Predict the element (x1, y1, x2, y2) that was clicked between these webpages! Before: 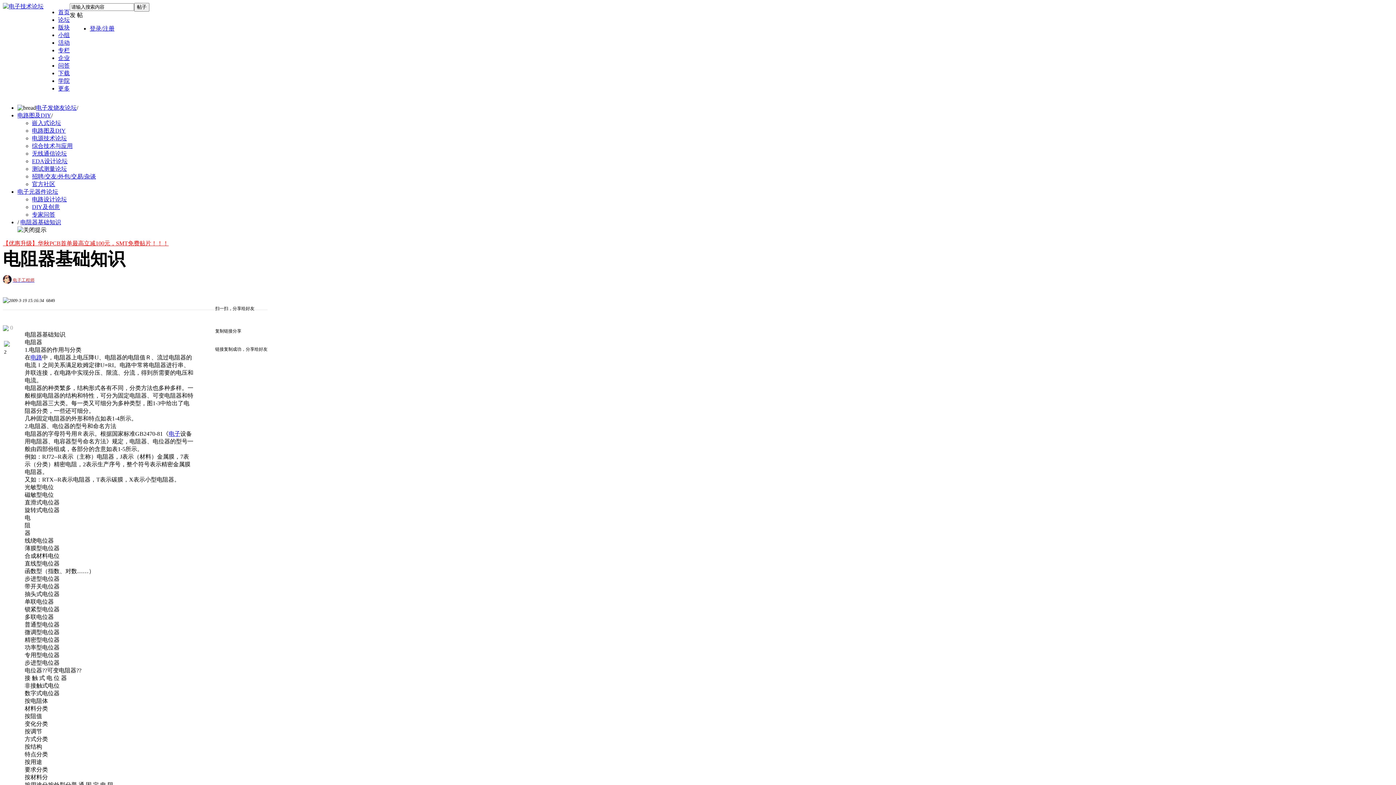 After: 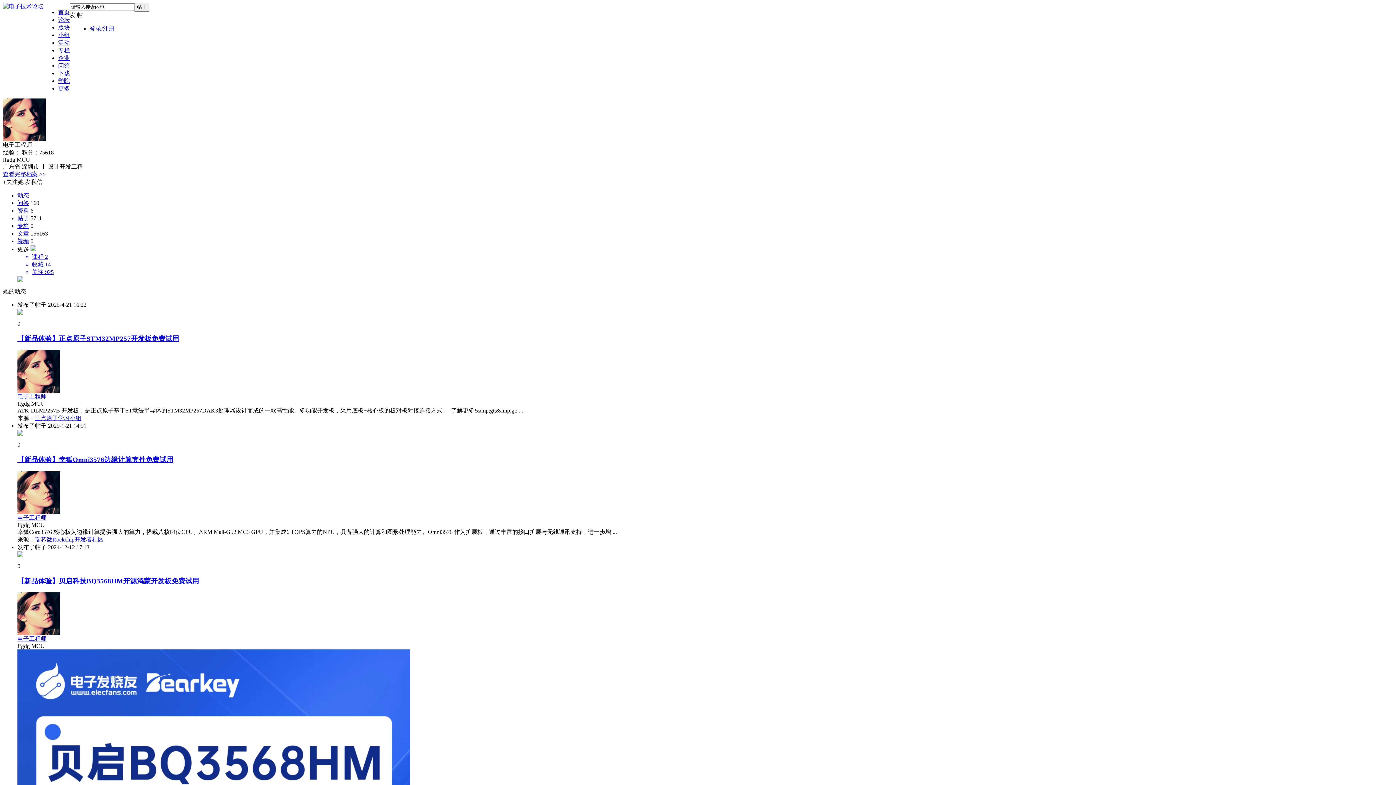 Action: label: 电子工程师 bbox: (12, 277, 34, 282)